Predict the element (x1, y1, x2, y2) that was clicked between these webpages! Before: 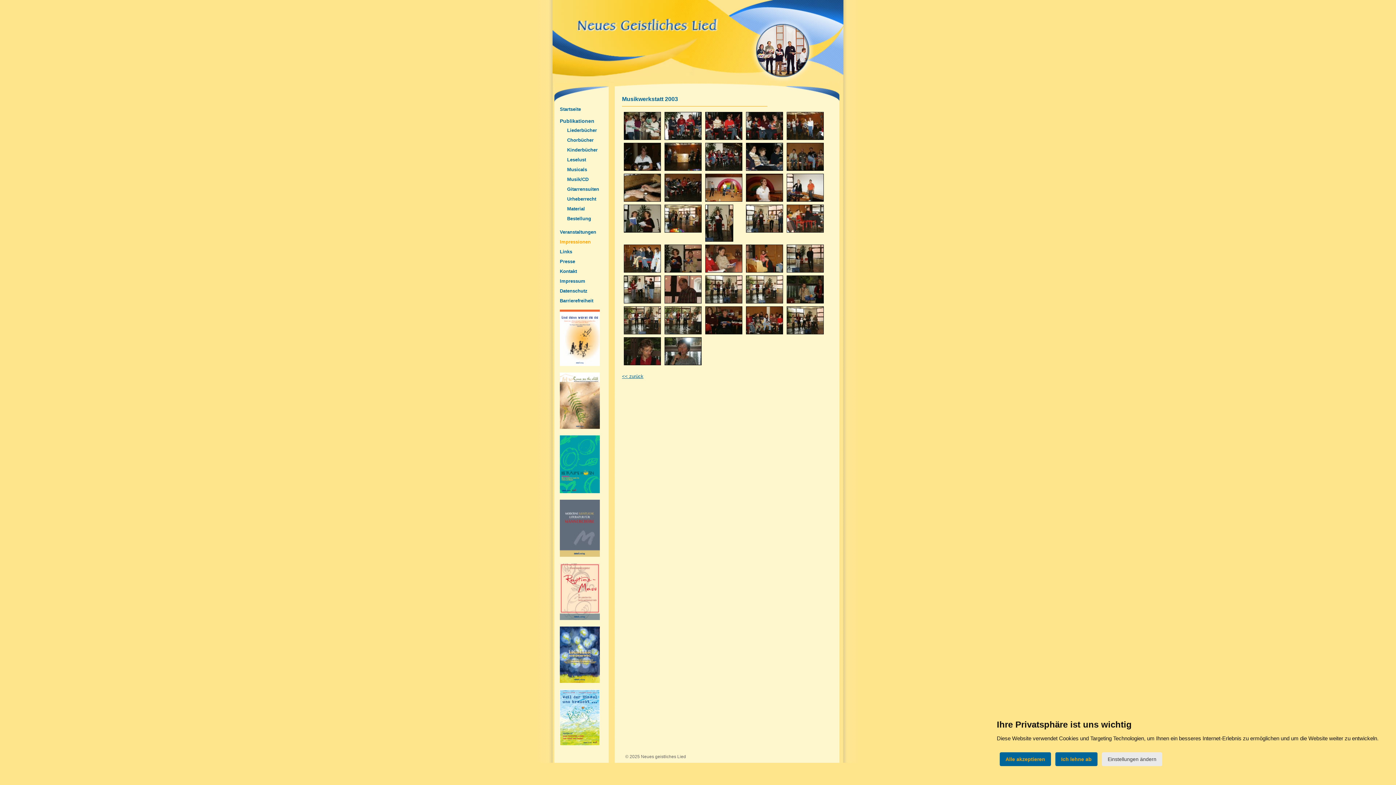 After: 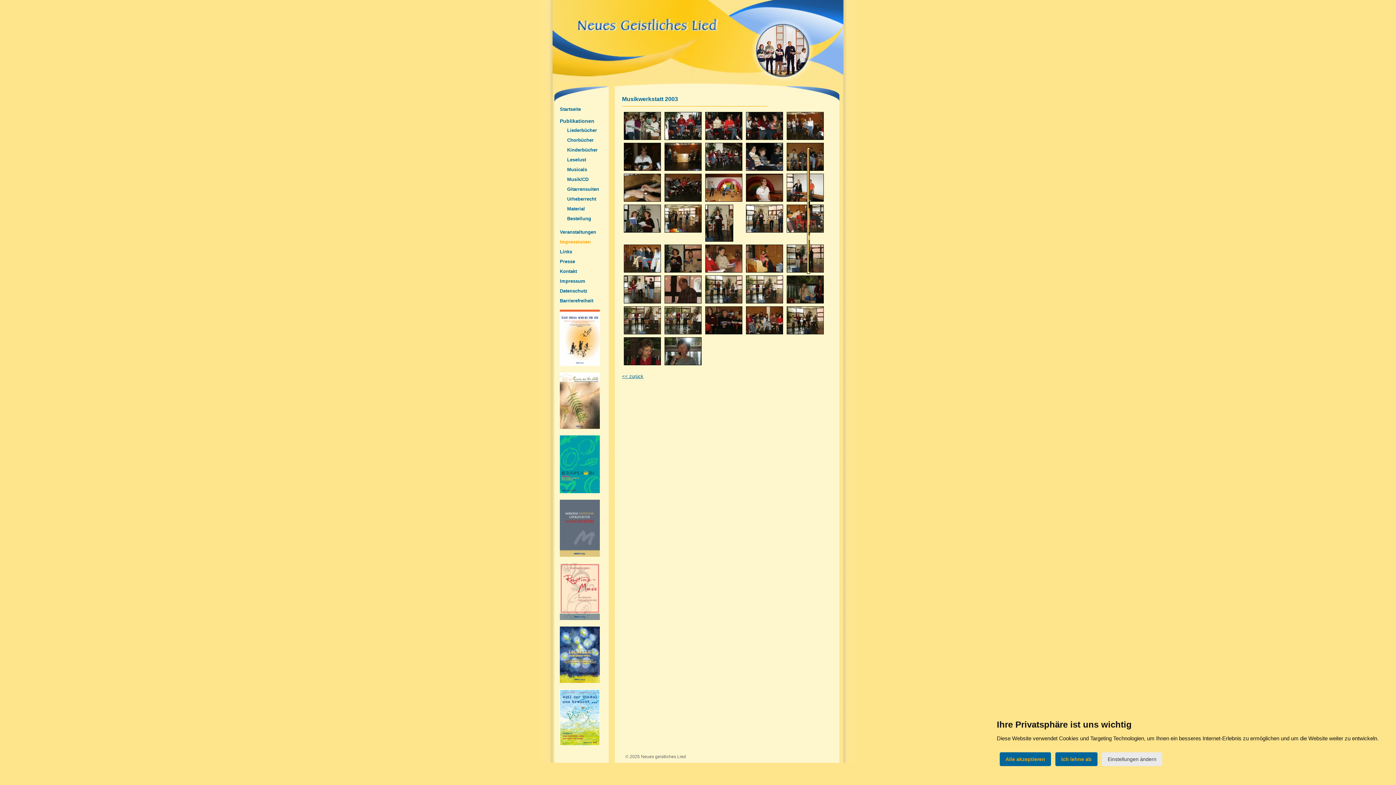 Action: bbox: (785, 168, 825, 173)